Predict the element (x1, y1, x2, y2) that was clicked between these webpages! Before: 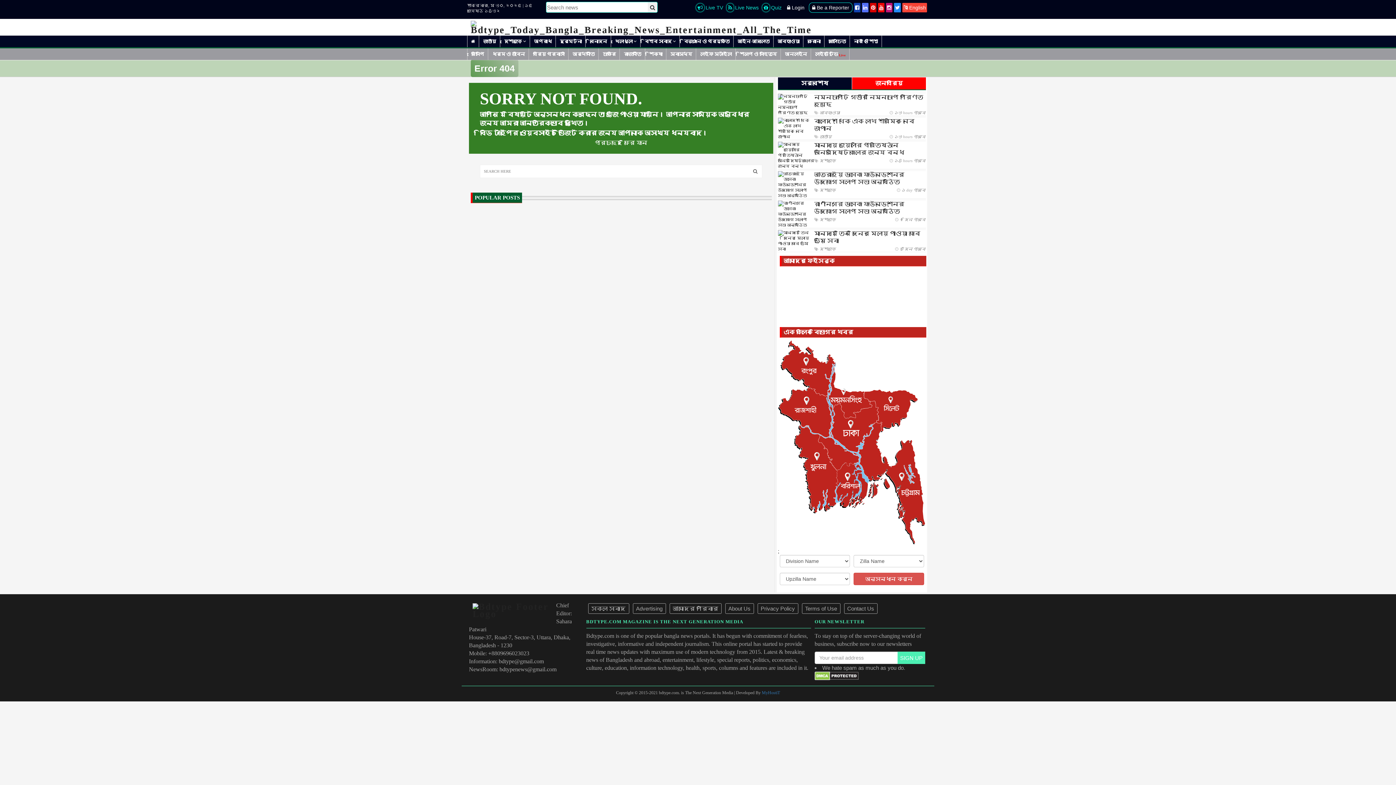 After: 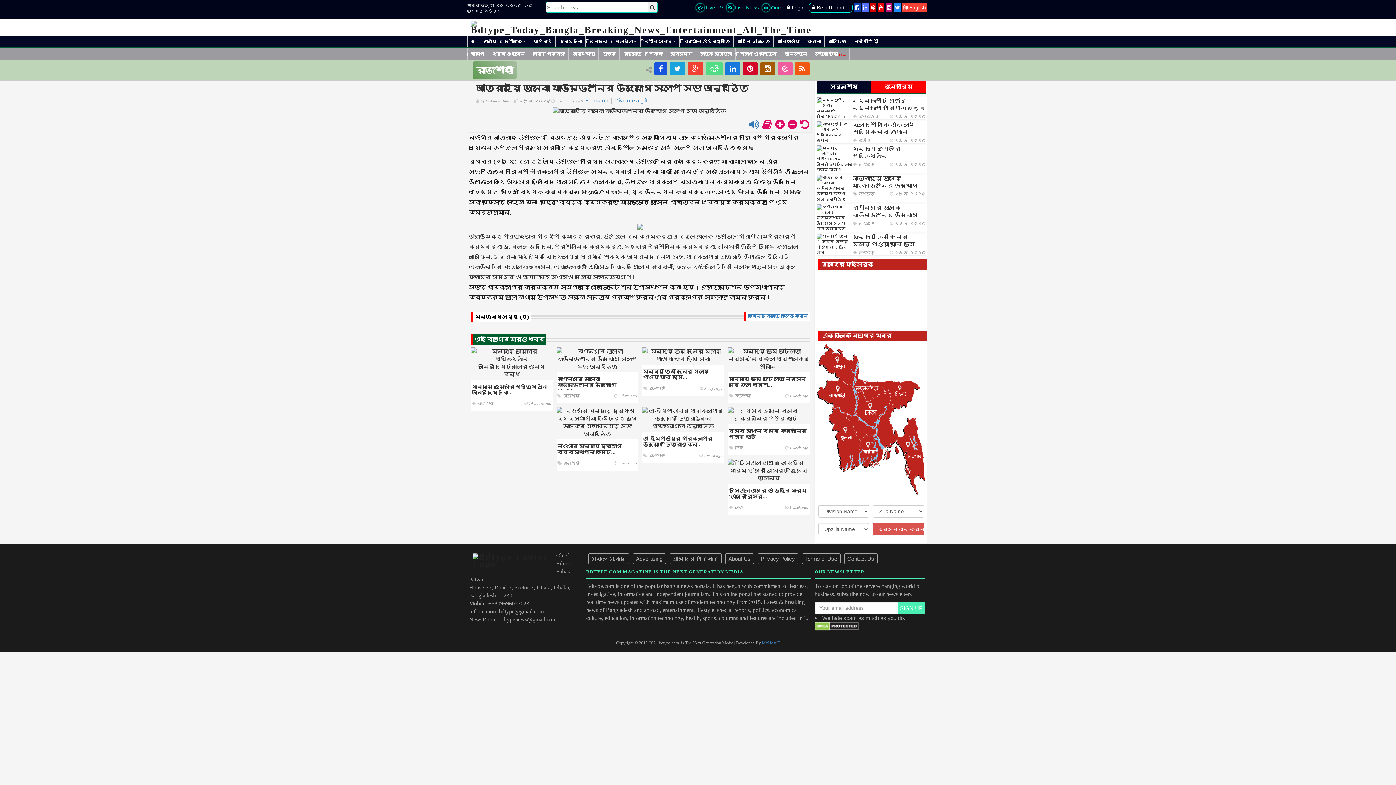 Action: bbox: (814, 171, 926, 185) label: আত্রাইয়ে ডাসকো ফাউন্ডেশনের উদ্যোগে সংলাপ সভা অনুষ্ঠিত